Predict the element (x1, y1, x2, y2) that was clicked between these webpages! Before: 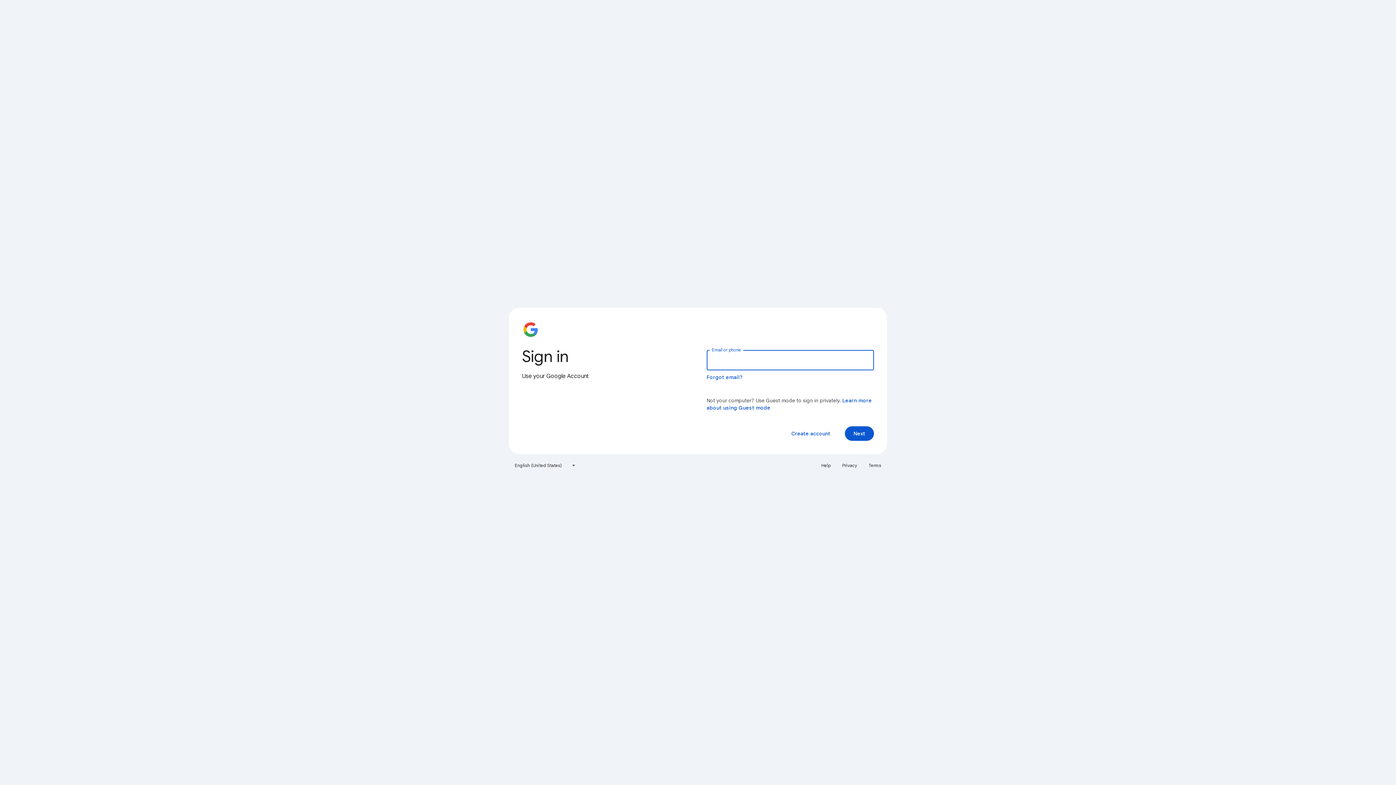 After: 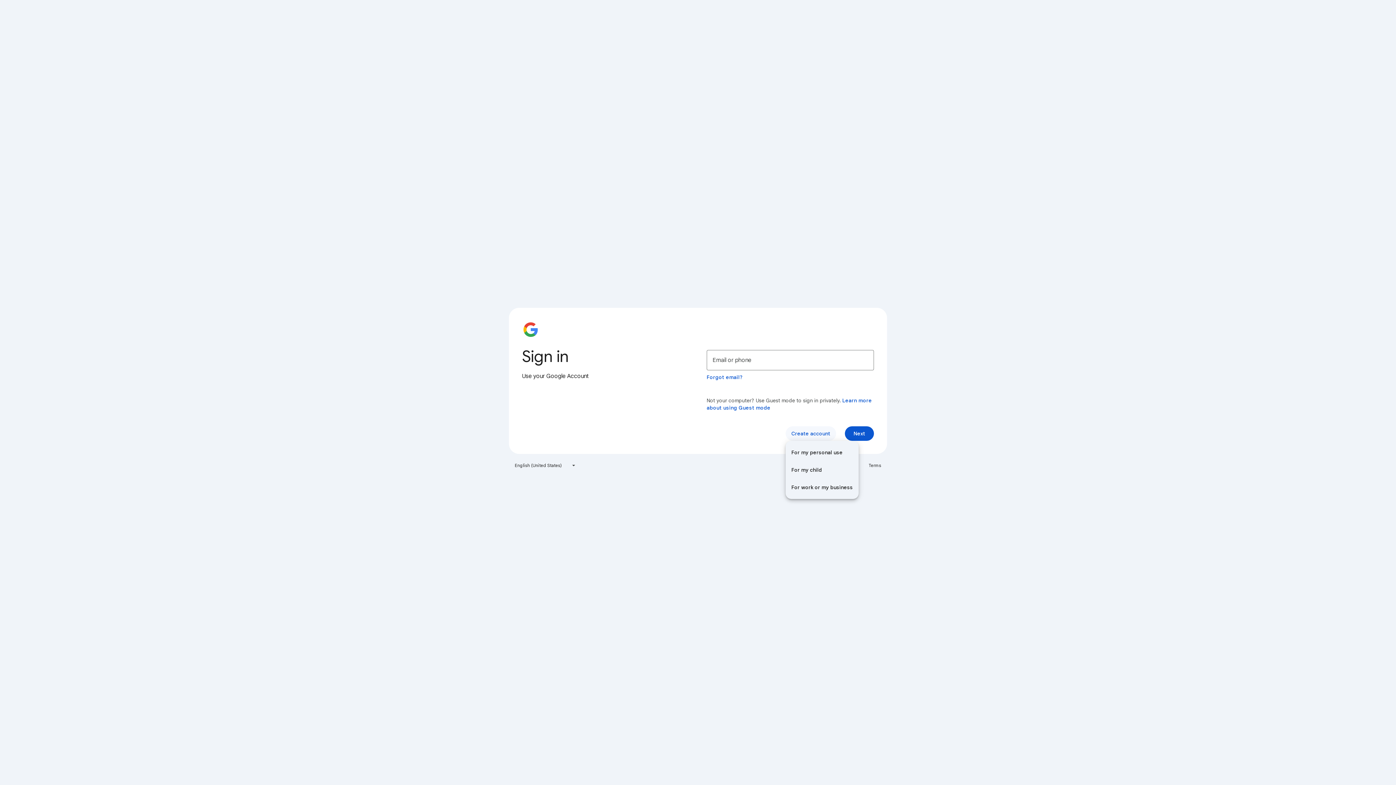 Action: label: Create account bbox: (785, 426, 836, 441)